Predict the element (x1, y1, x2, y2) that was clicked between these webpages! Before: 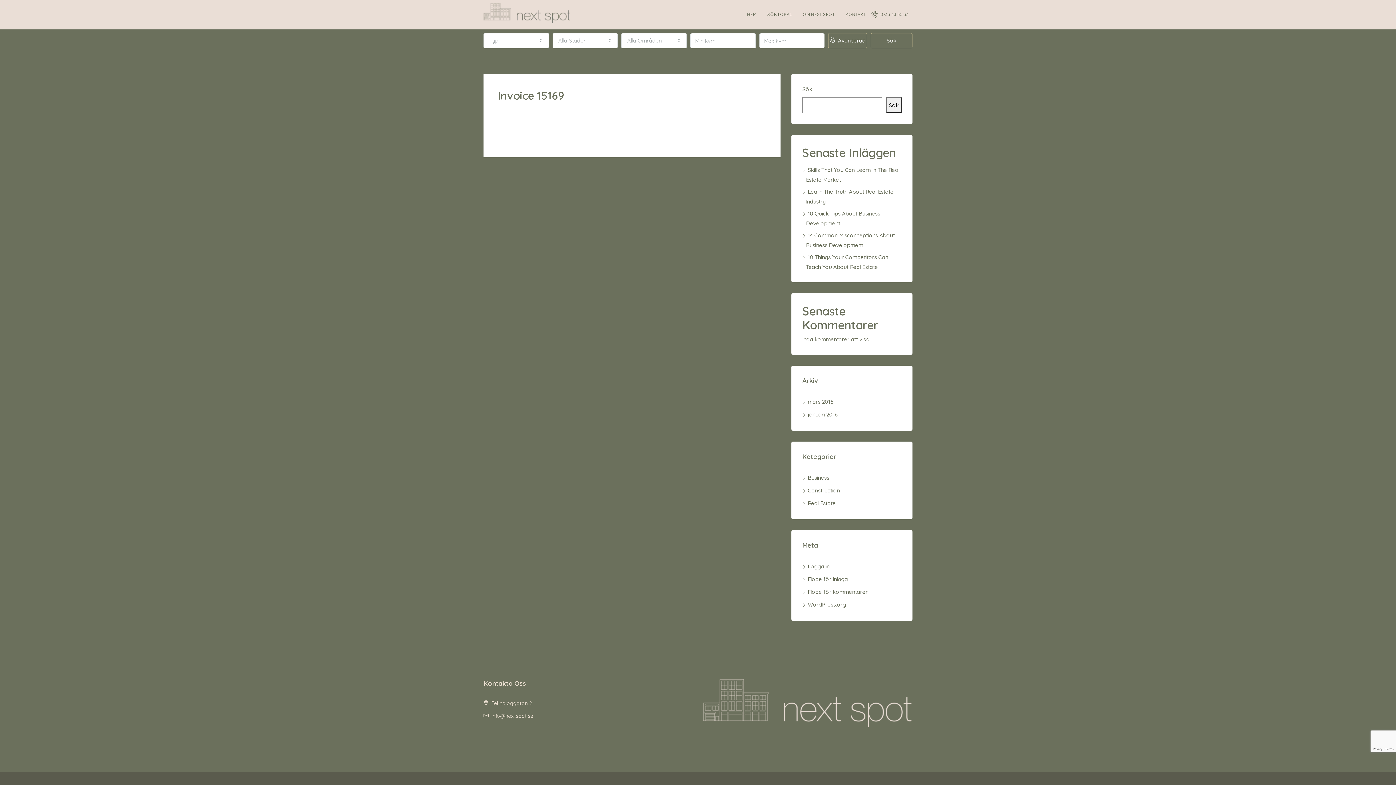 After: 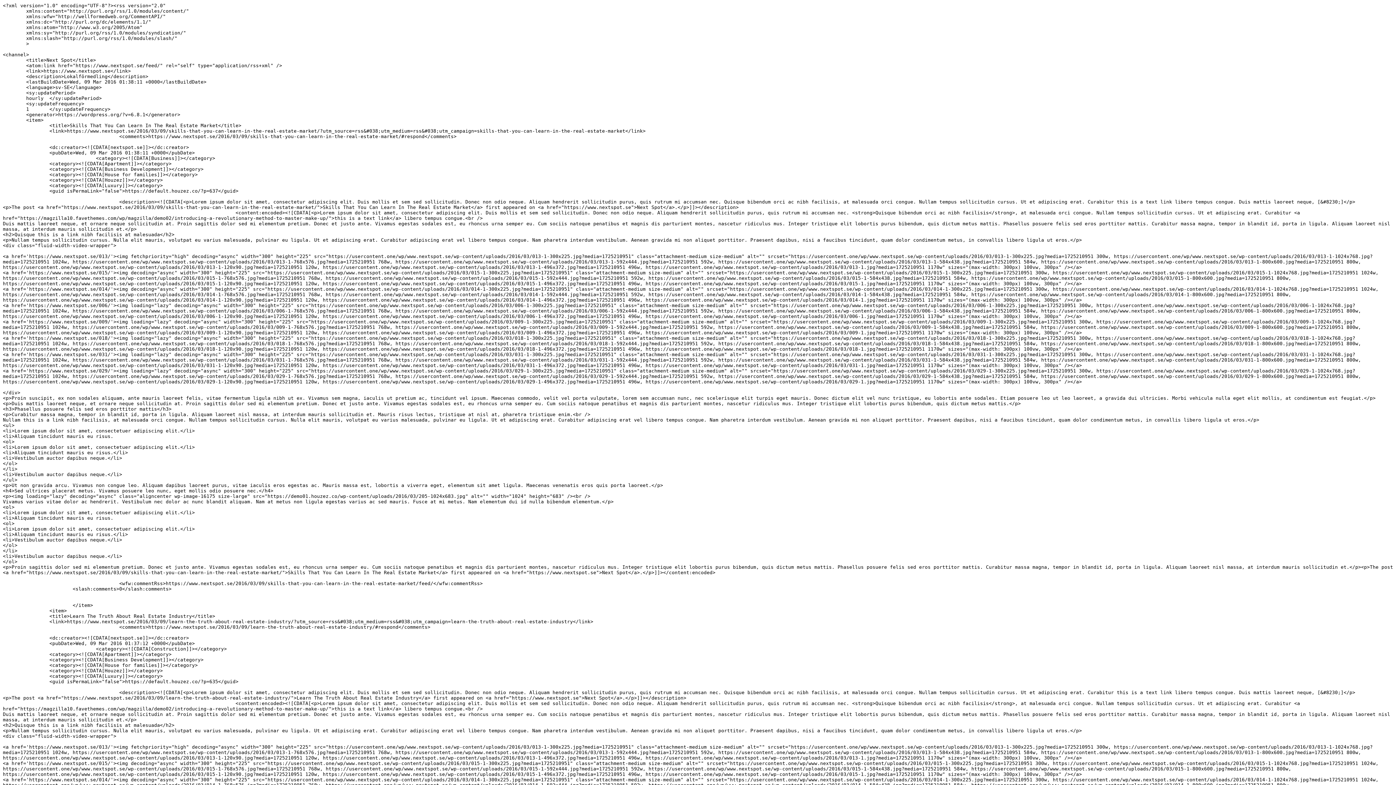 Action: label: Flöde för inlägg bbox: (802, 576, 848, 582)